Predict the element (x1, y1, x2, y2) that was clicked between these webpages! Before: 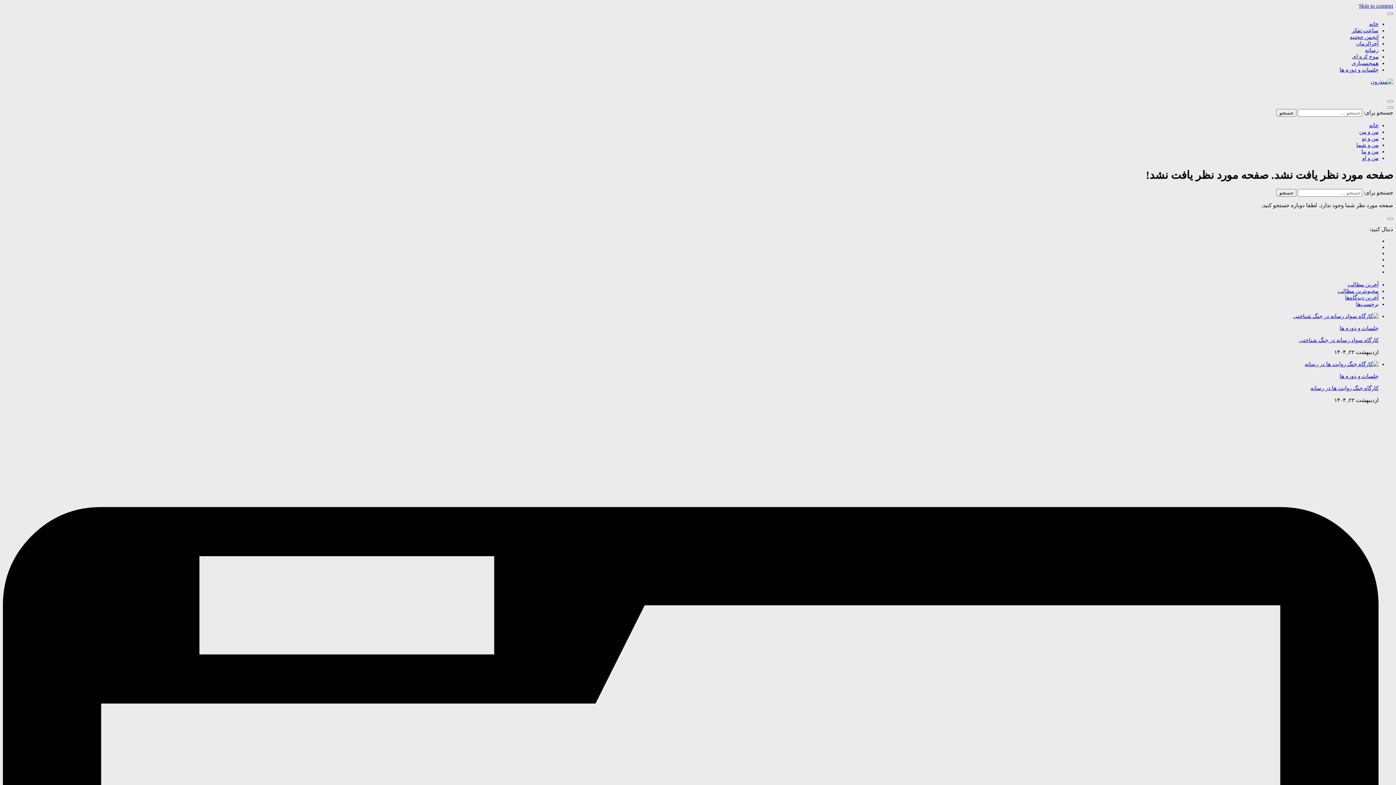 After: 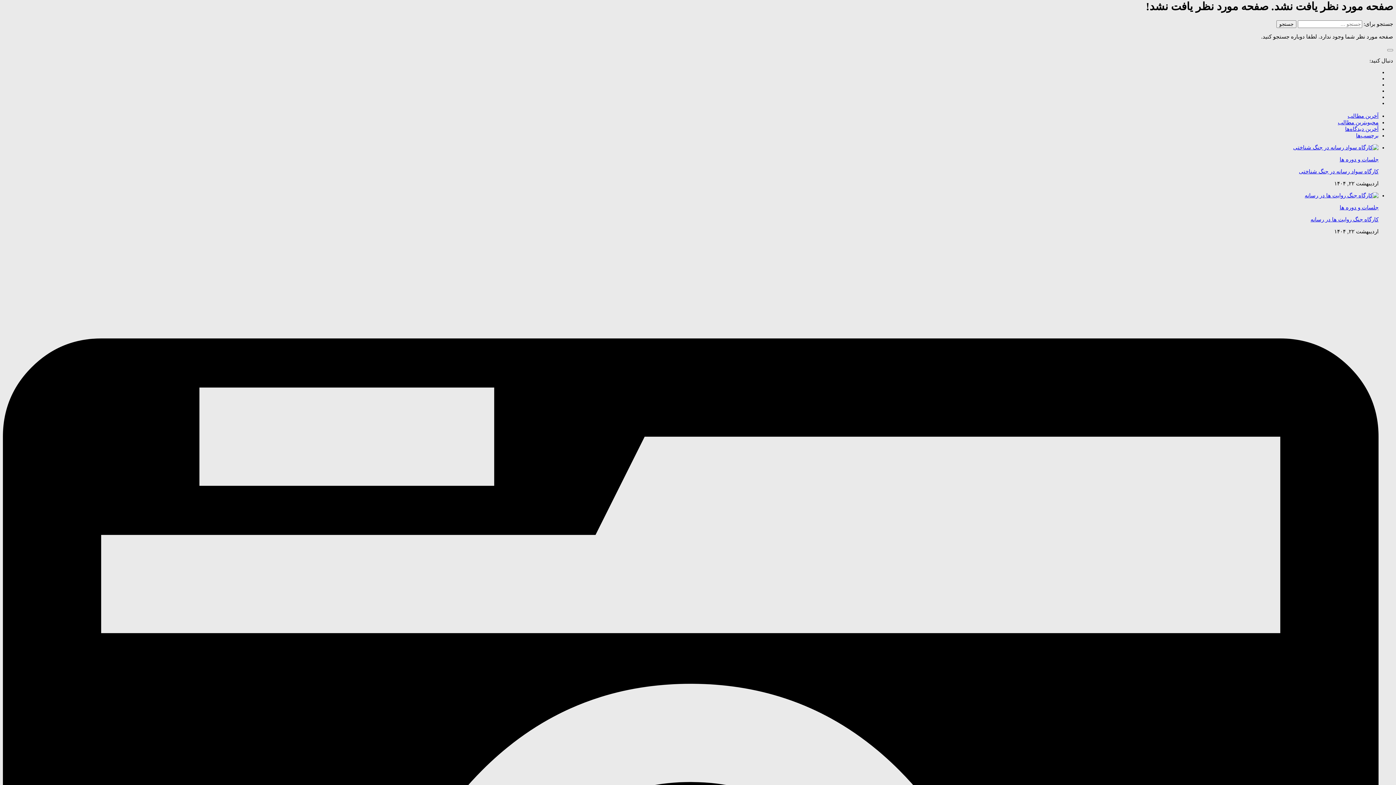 Action: label: Skip to content bbox: (1359, 2, 1393, 8)